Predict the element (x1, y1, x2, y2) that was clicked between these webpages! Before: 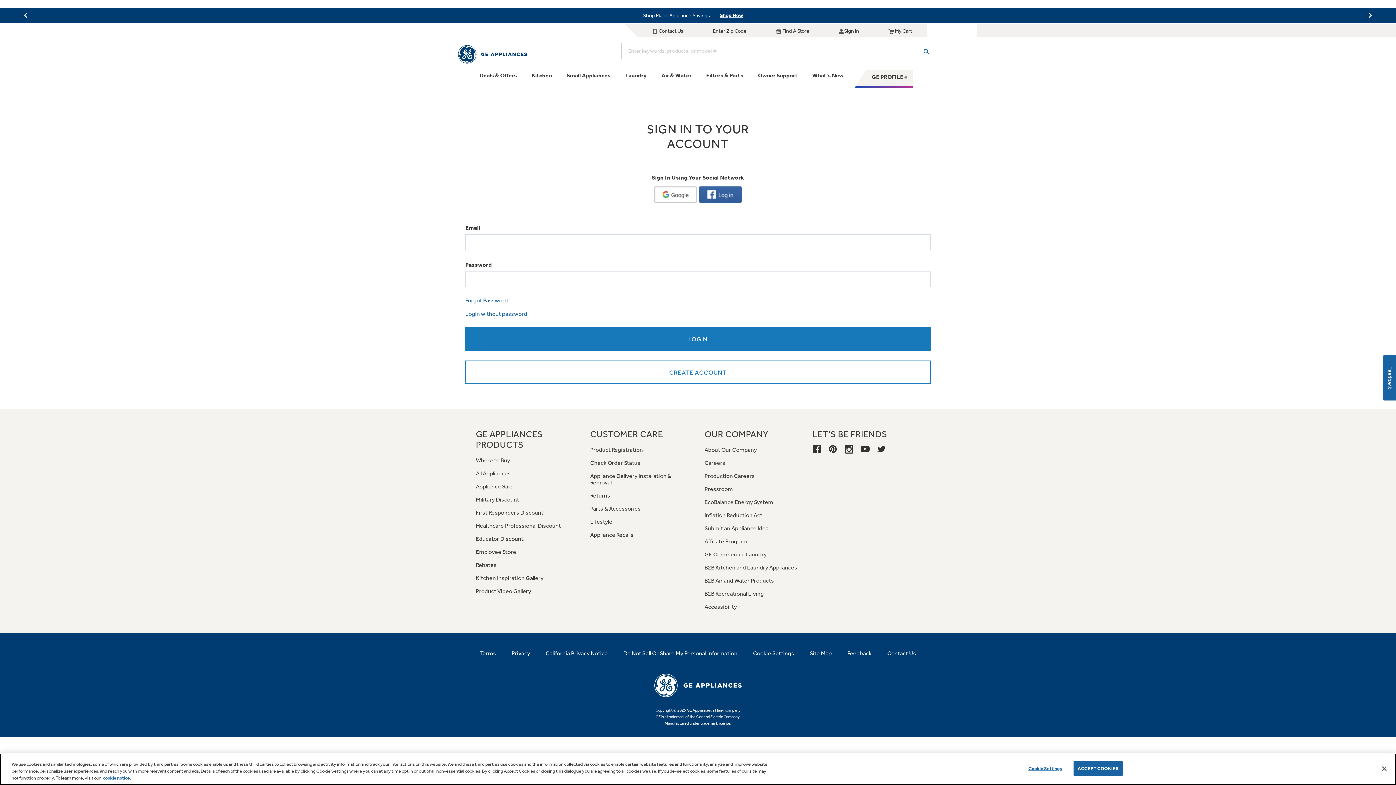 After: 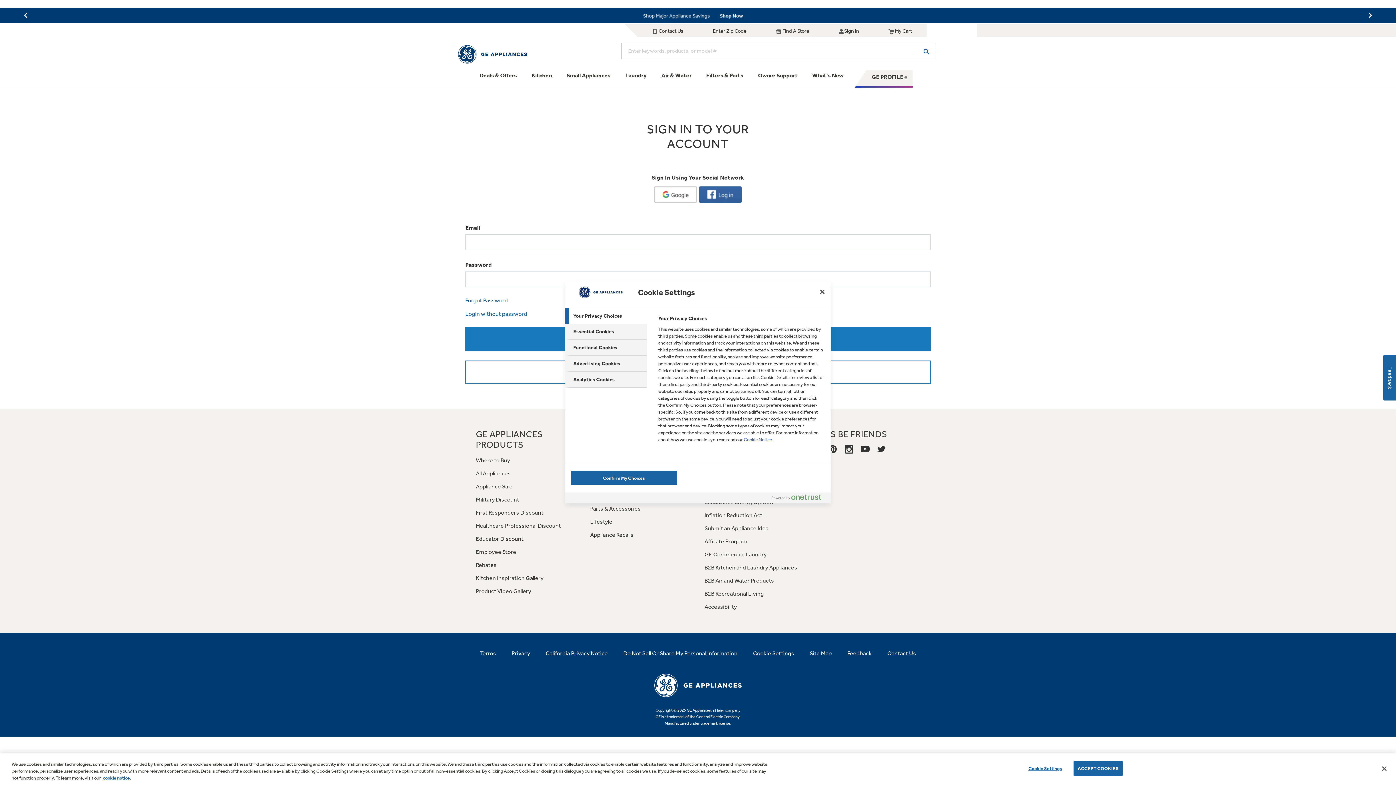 Action: bbox: (1022, 761, 1068, 775) label: Cookie Settings